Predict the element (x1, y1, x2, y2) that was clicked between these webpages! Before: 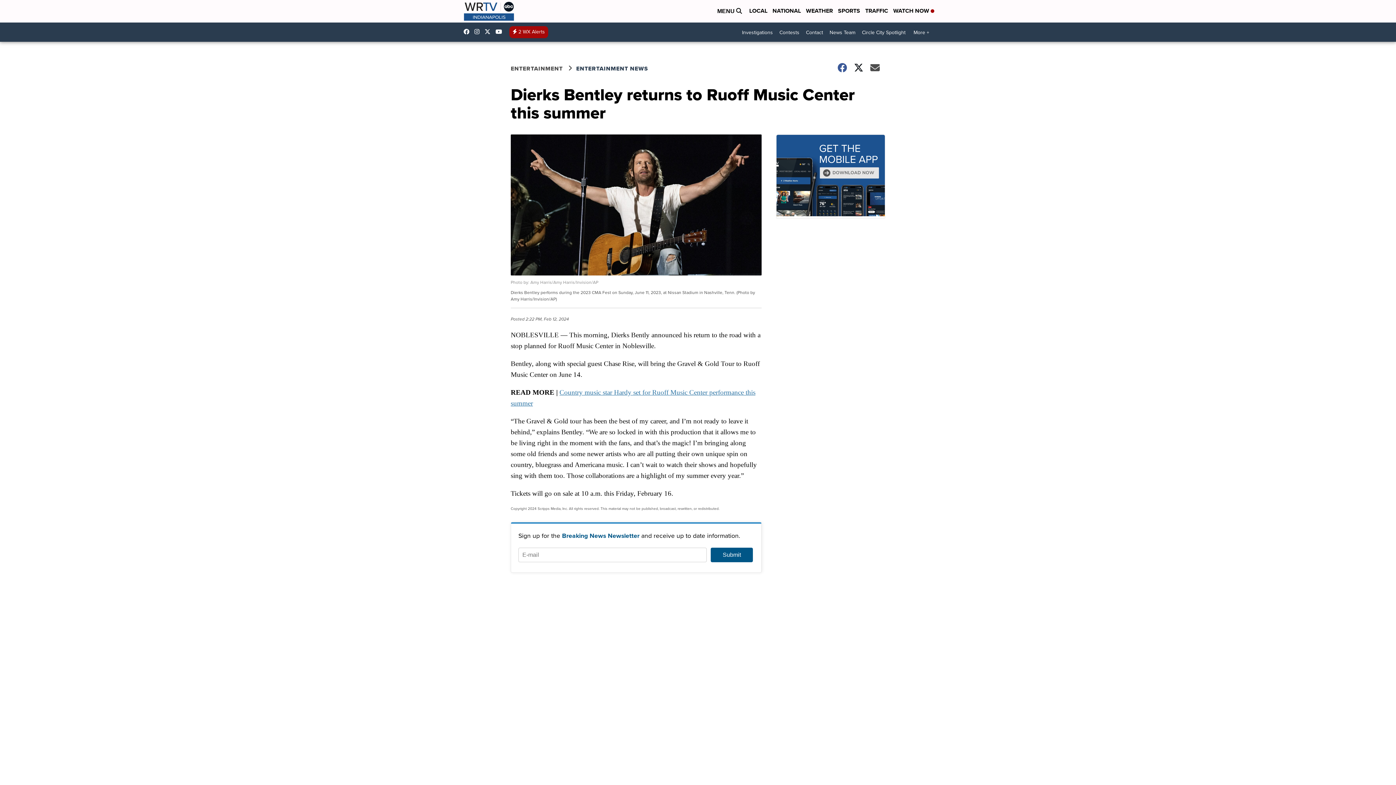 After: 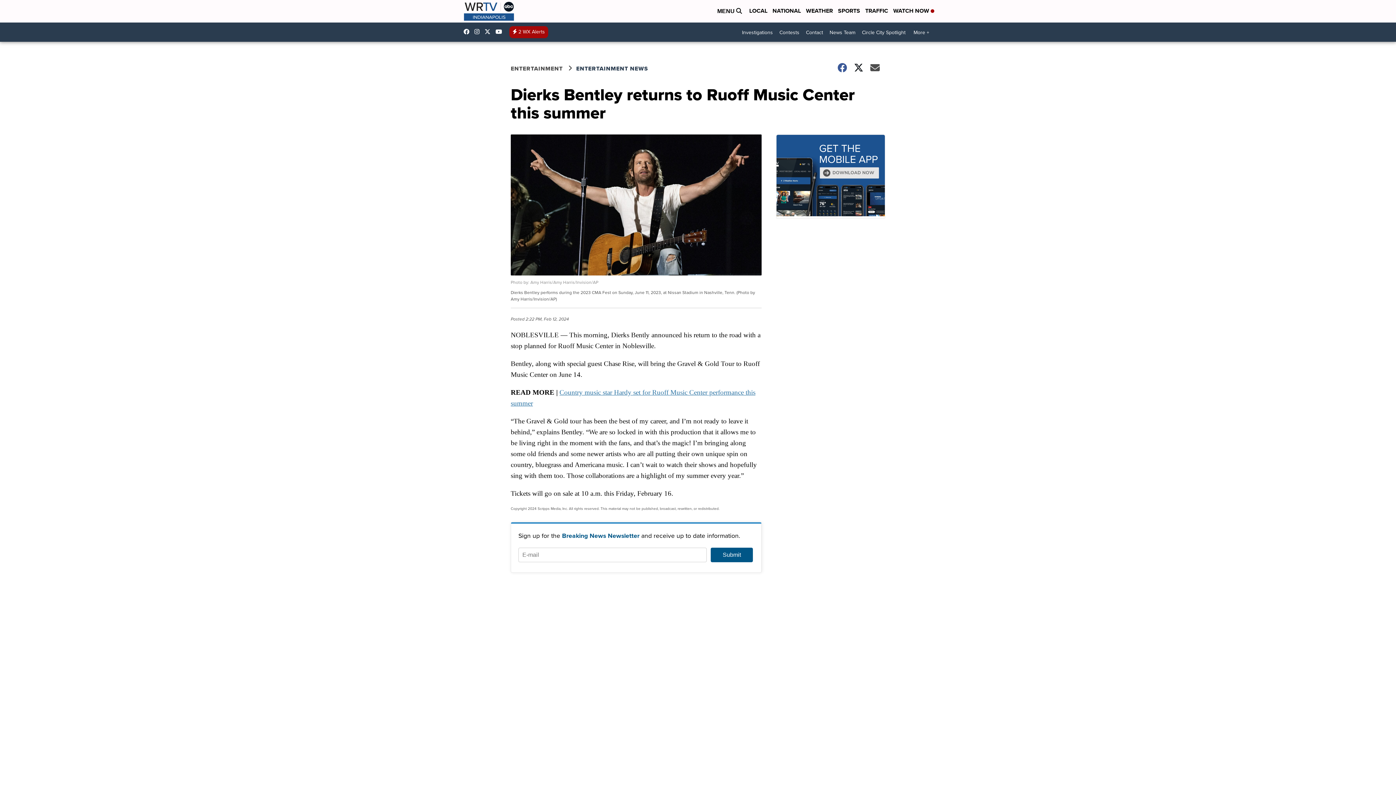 Action: bbox: (474, 28, 483, 34) label: Visit our instagram account